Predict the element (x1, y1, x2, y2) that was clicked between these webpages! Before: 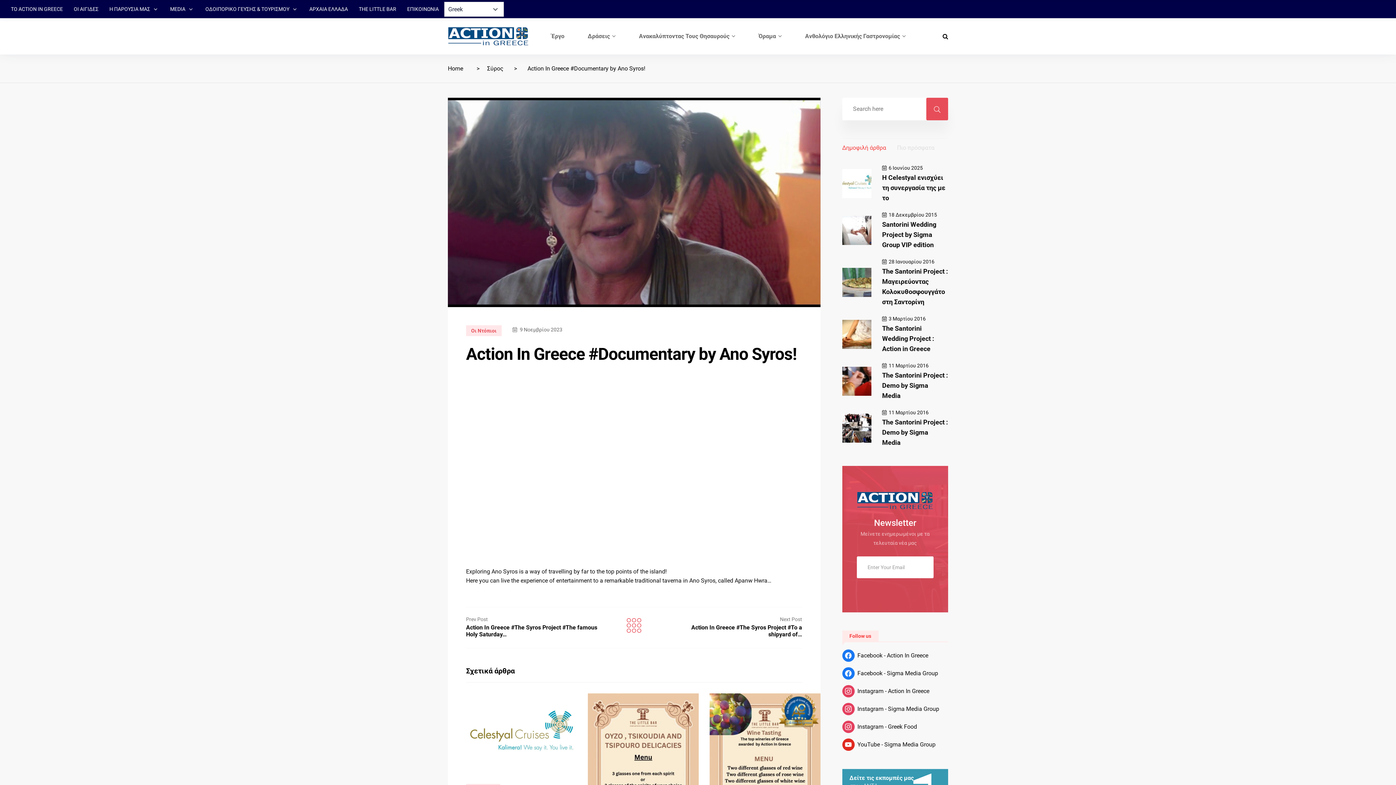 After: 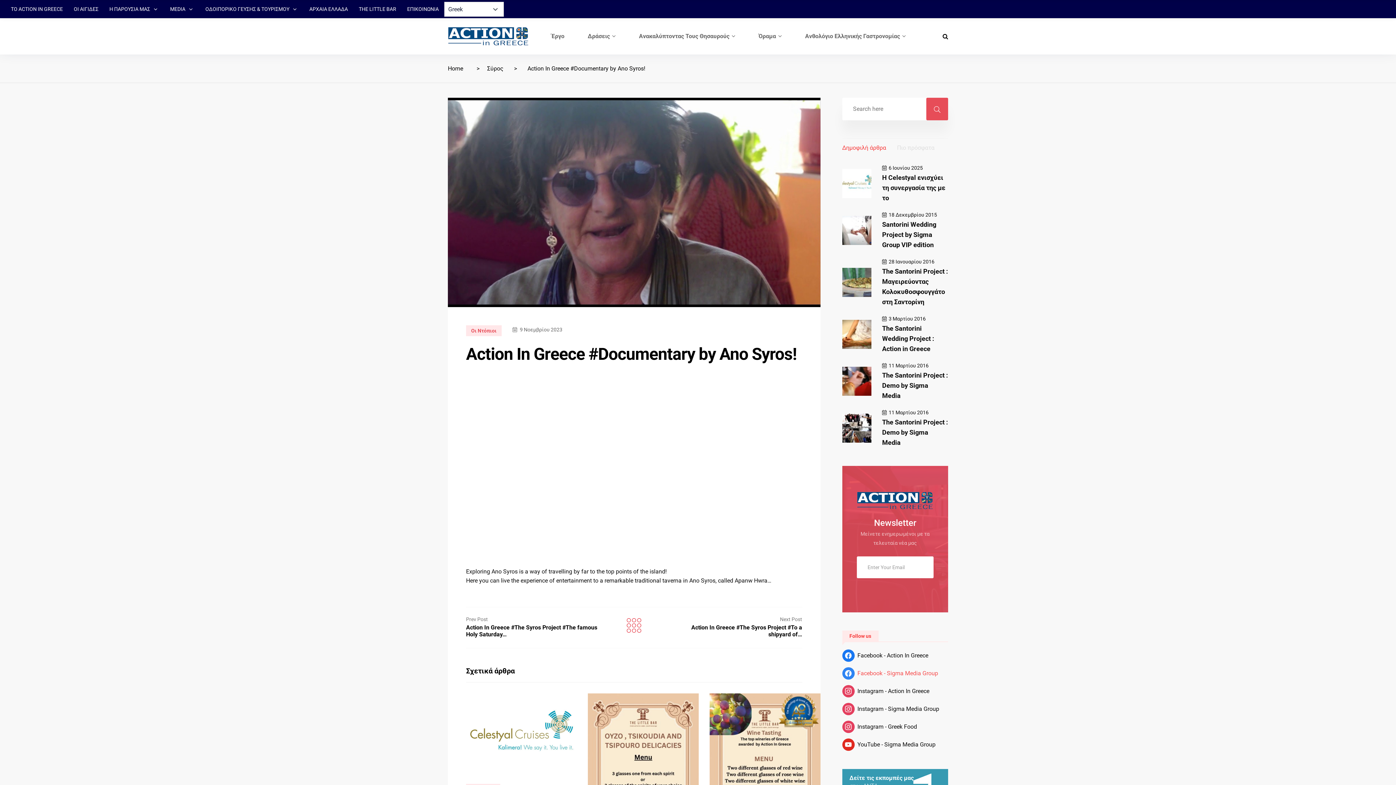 Action: bbox: (842, 670, 938, 676) label:  Facebook - Sigma Media Group